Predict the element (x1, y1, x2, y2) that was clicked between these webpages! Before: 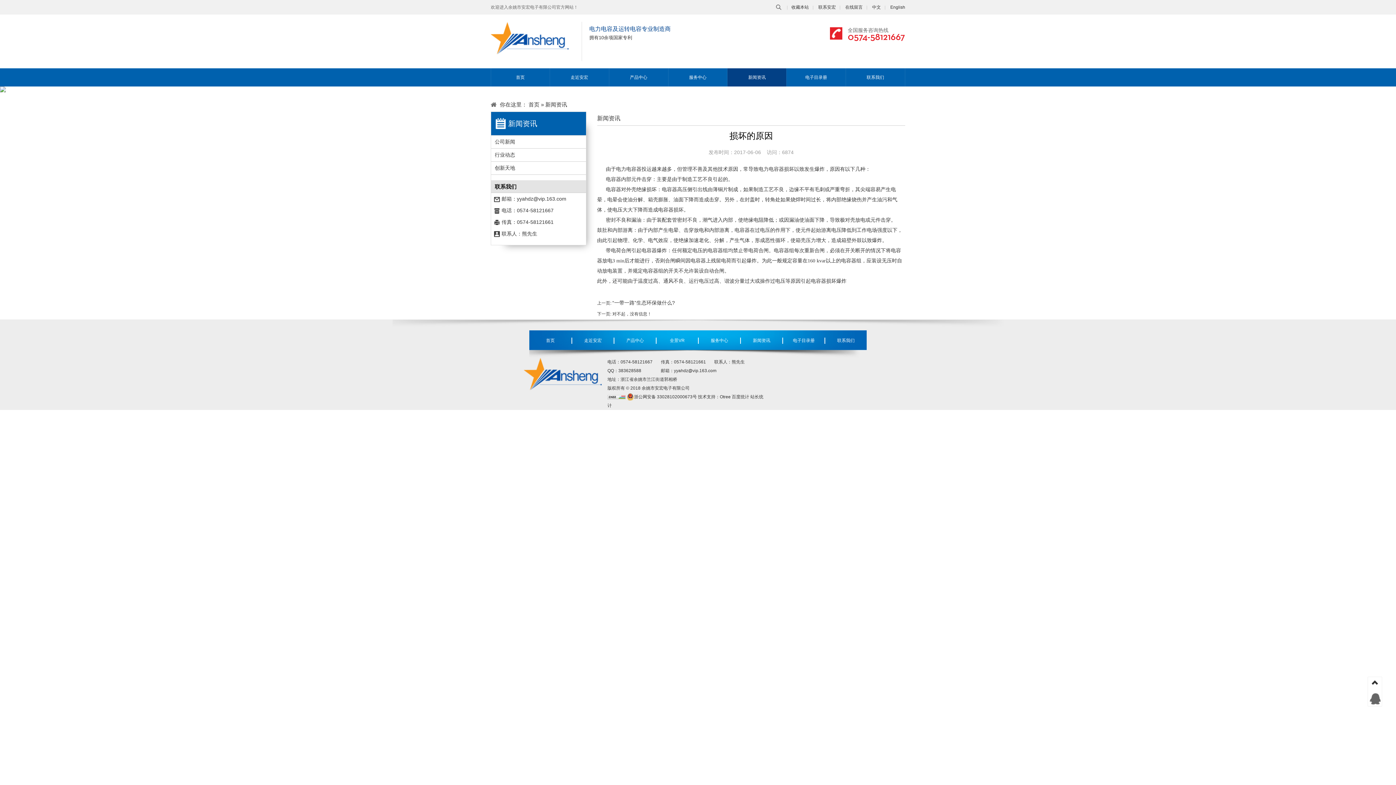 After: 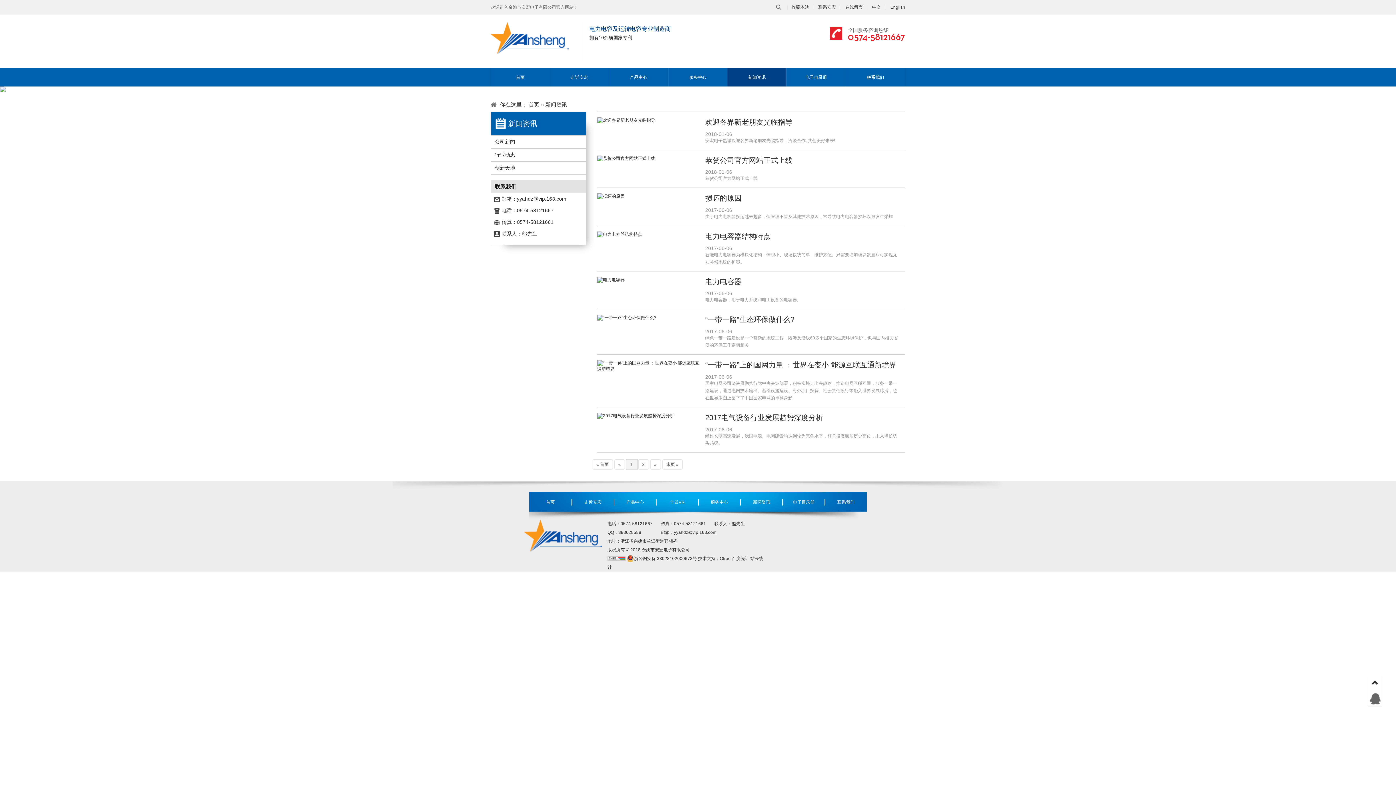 Action: bbox: (727, 68, 786, 86) label: 新闻资讯